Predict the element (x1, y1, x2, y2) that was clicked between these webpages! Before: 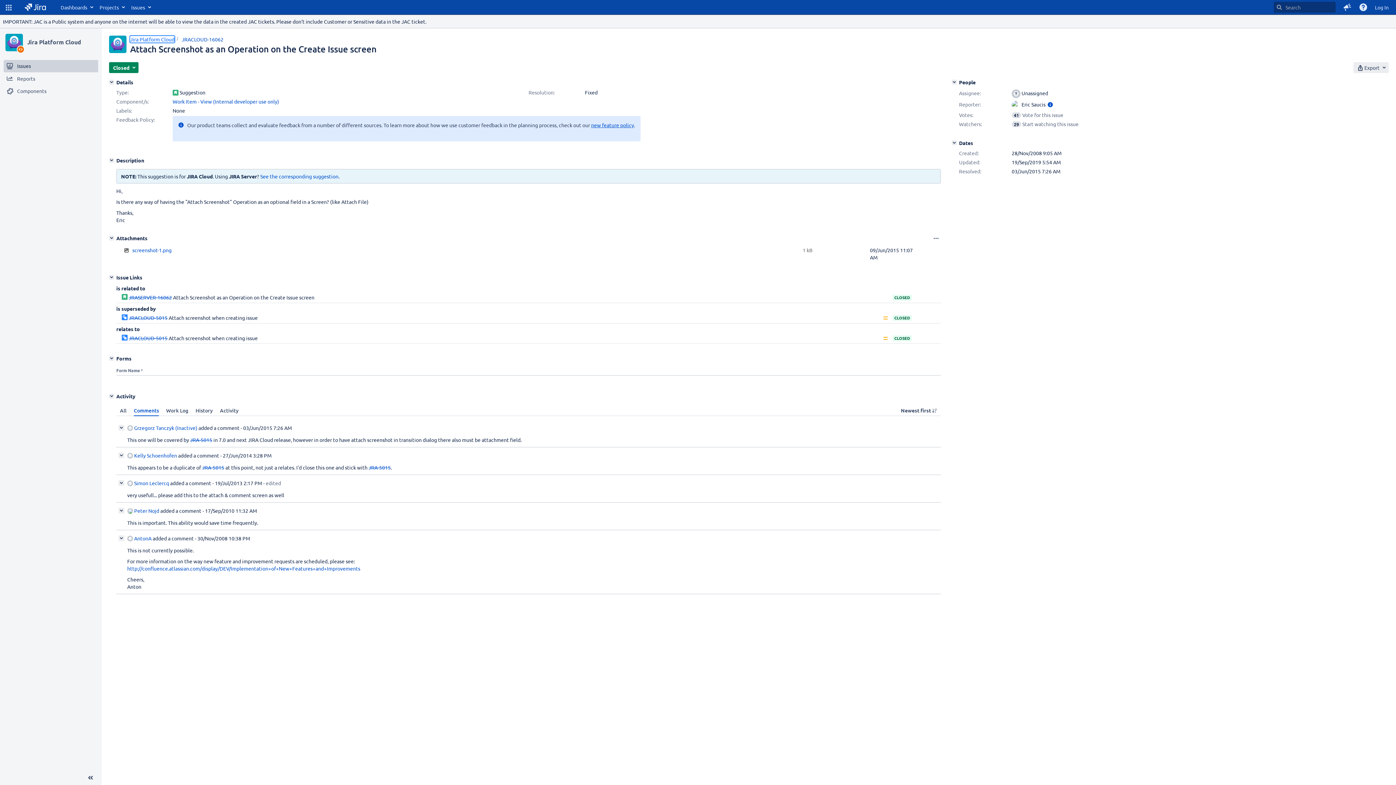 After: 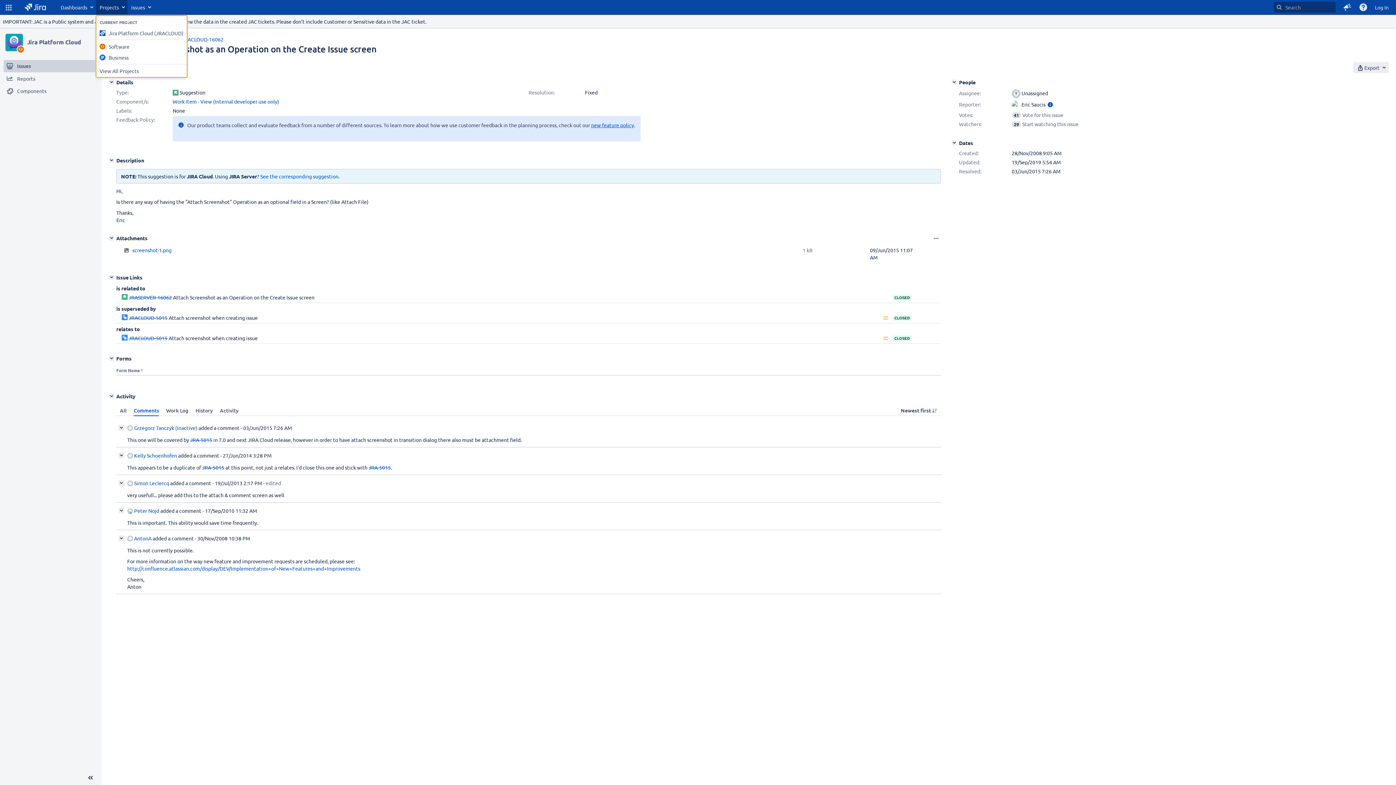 Action: bbox: (96, 0, 127, 14) label: Projects